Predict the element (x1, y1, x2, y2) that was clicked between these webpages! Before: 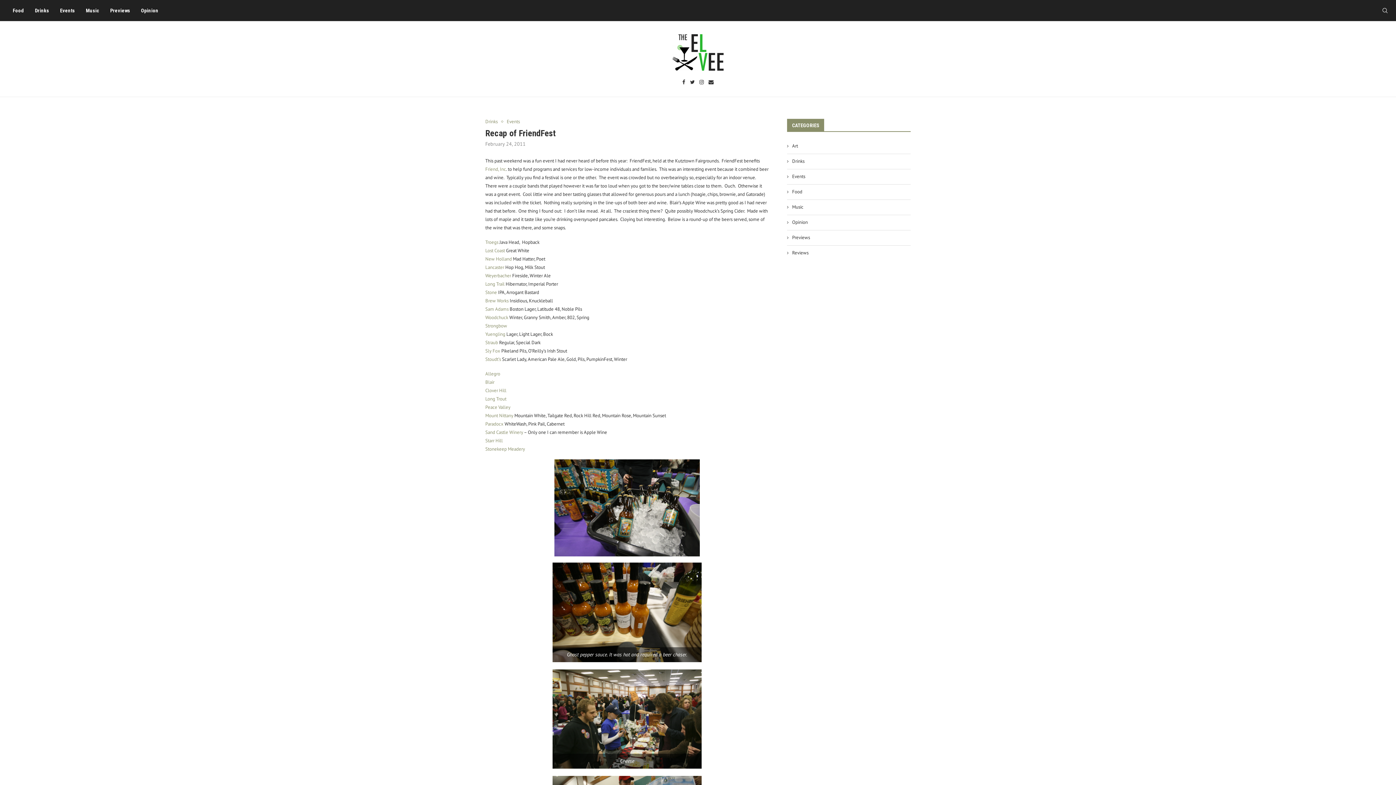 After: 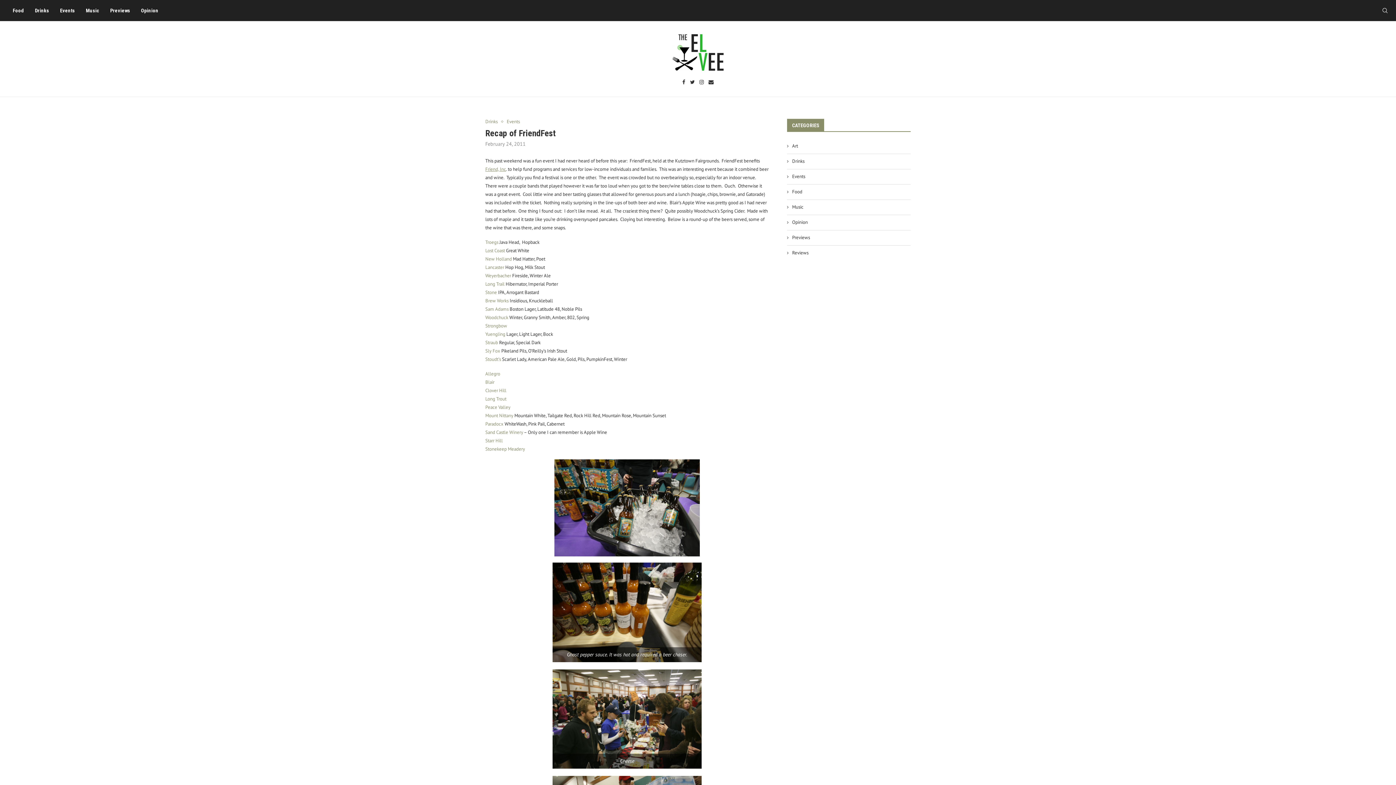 Action: label: Friend, Inc bbox: (485, 166, 506, 172)